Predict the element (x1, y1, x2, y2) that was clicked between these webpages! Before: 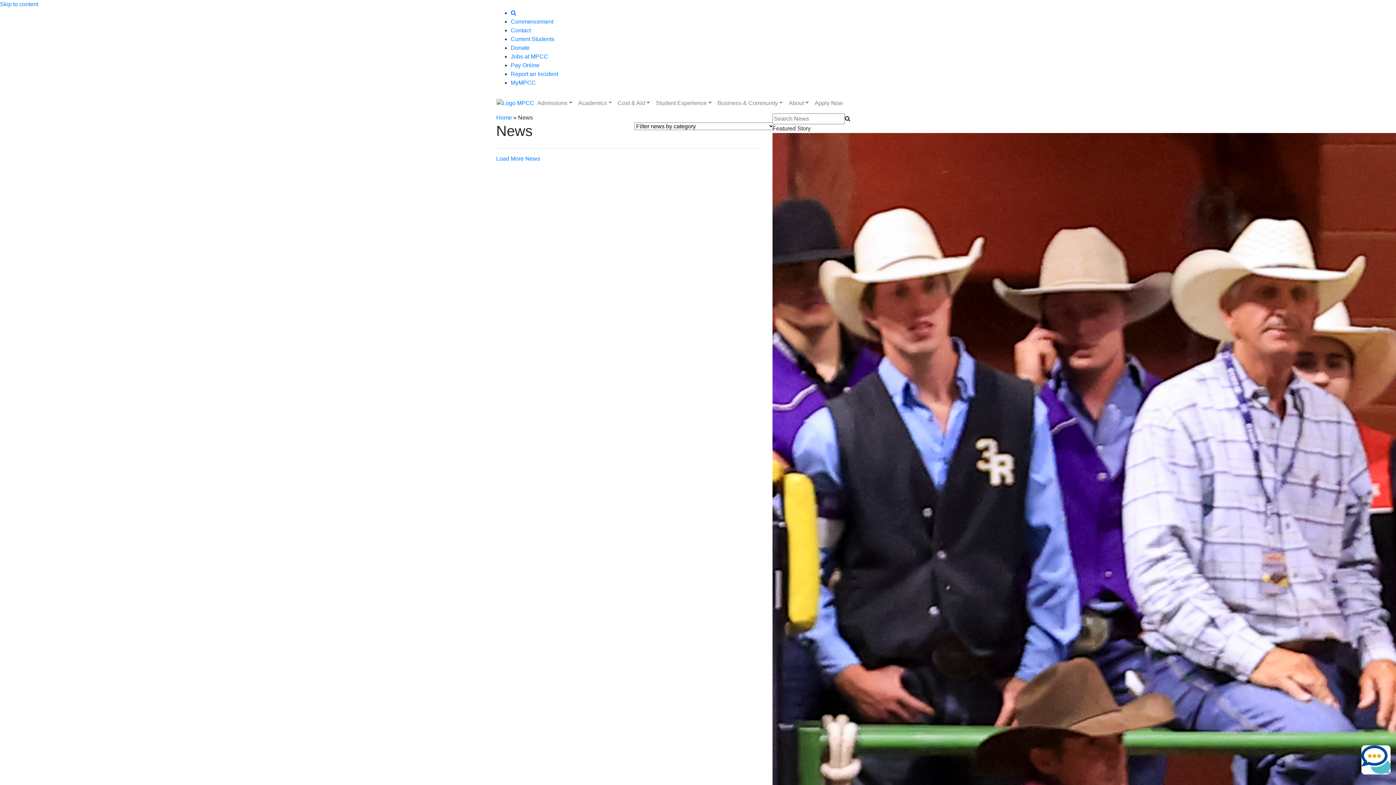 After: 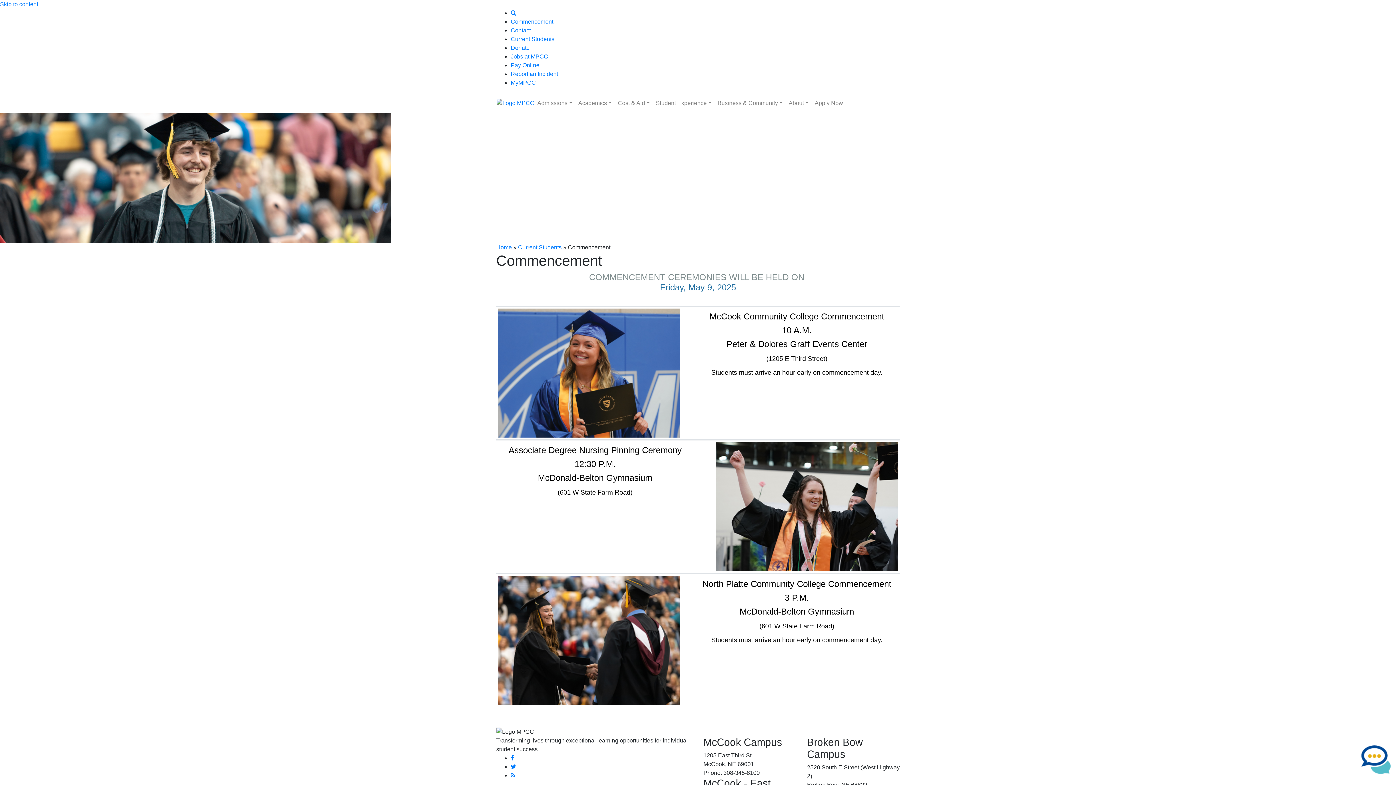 Action: label: Commencement bbox: (510, 18, 553, 24)